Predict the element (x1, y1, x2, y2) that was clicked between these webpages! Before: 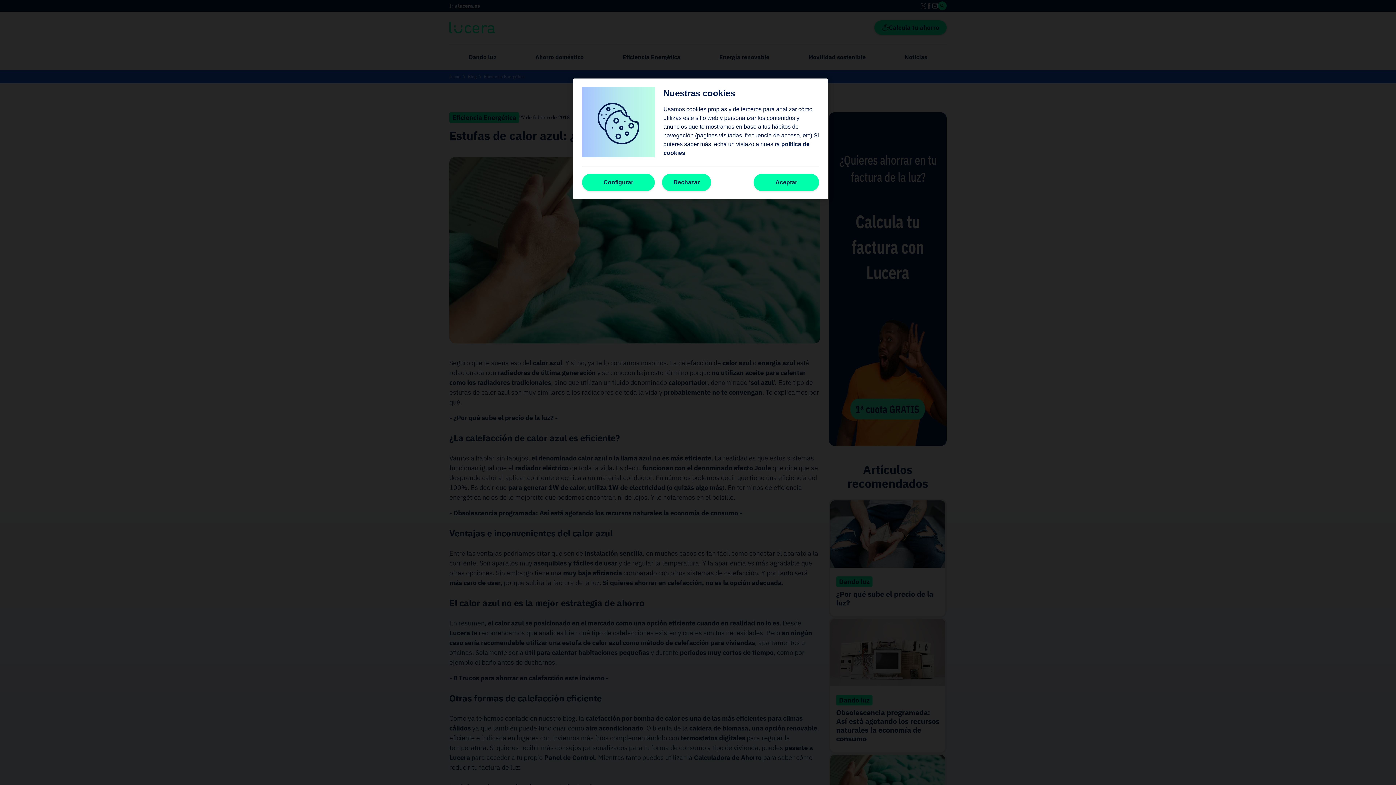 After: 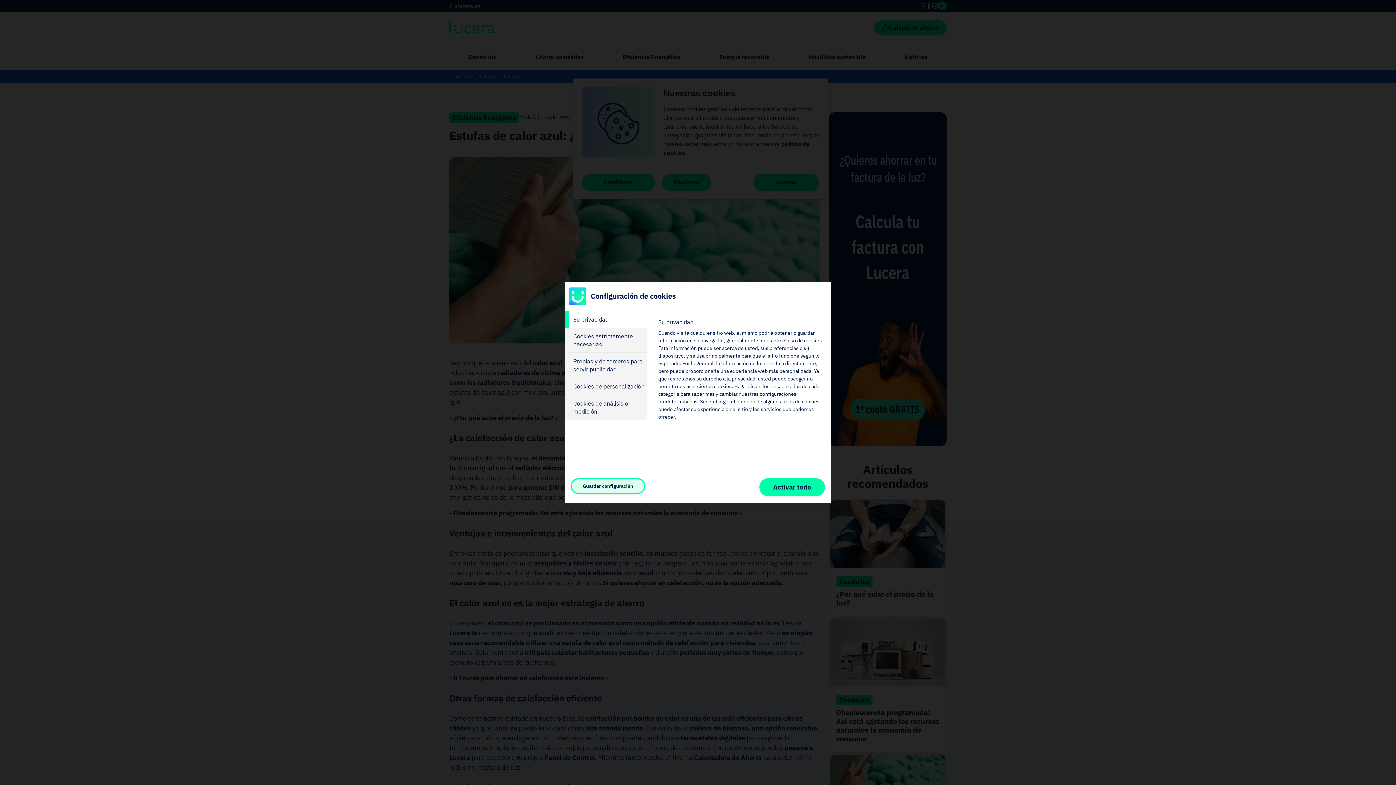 Action: label: Configurar bbox: (582, 173, 654, 191)